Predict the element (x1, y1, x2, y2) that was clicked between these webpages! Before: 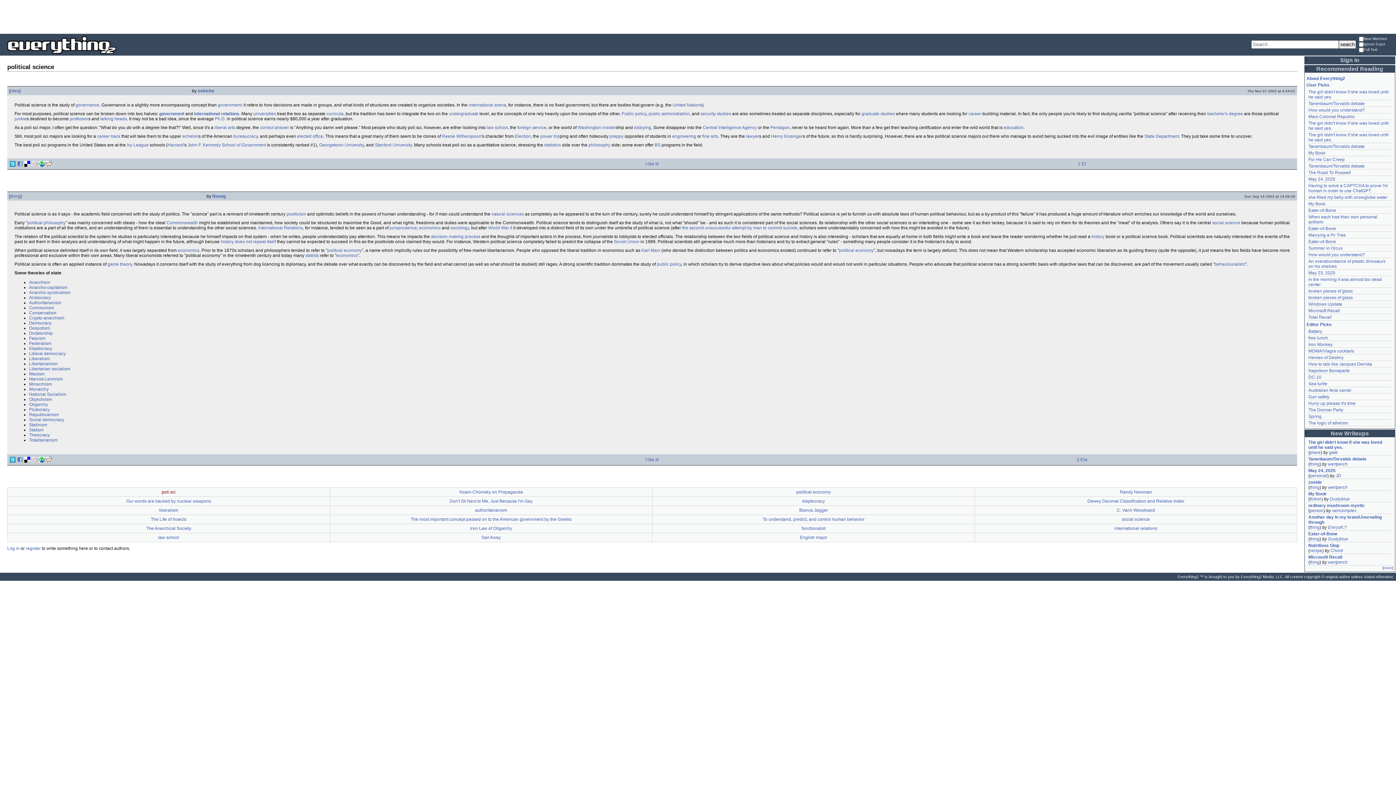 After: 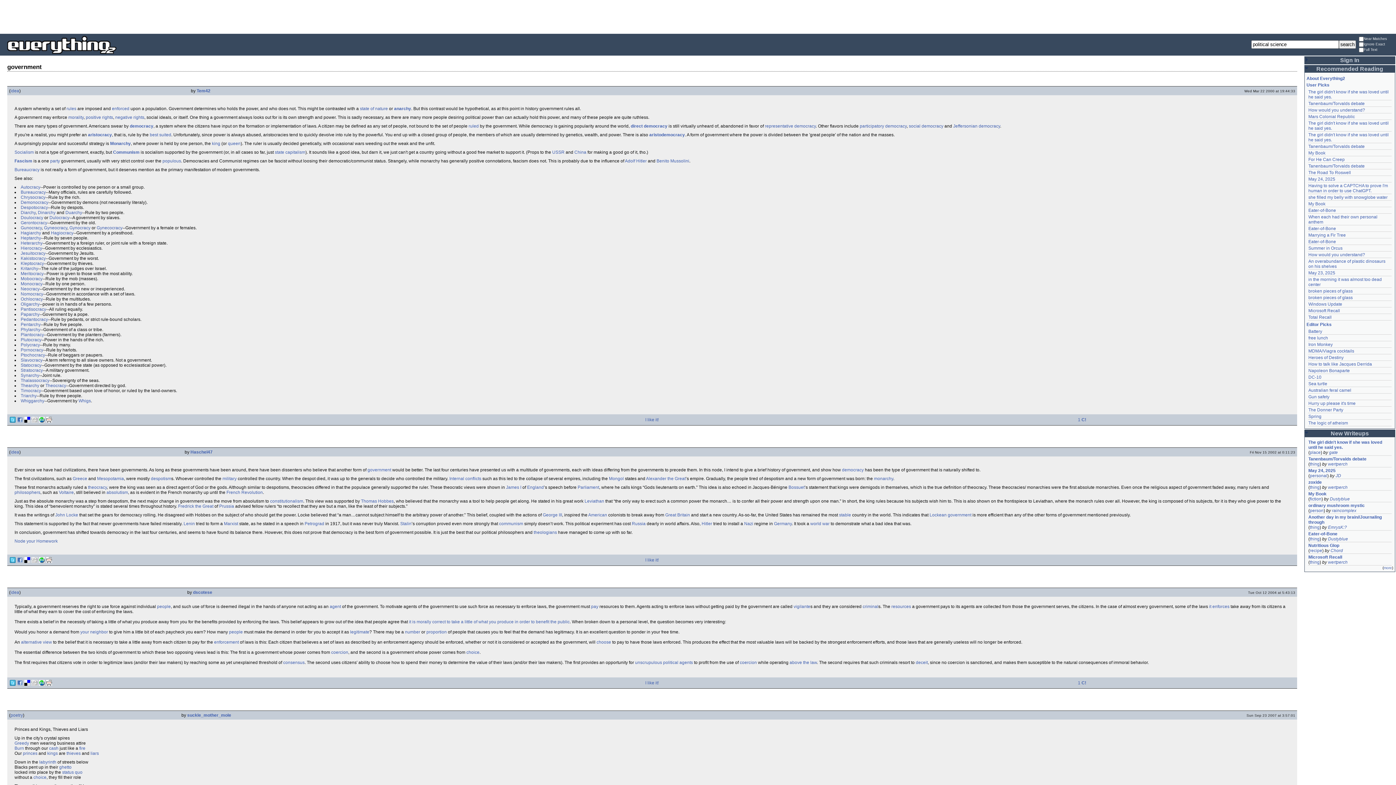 Action: label: government bbox: (217, 102, 241, 107)